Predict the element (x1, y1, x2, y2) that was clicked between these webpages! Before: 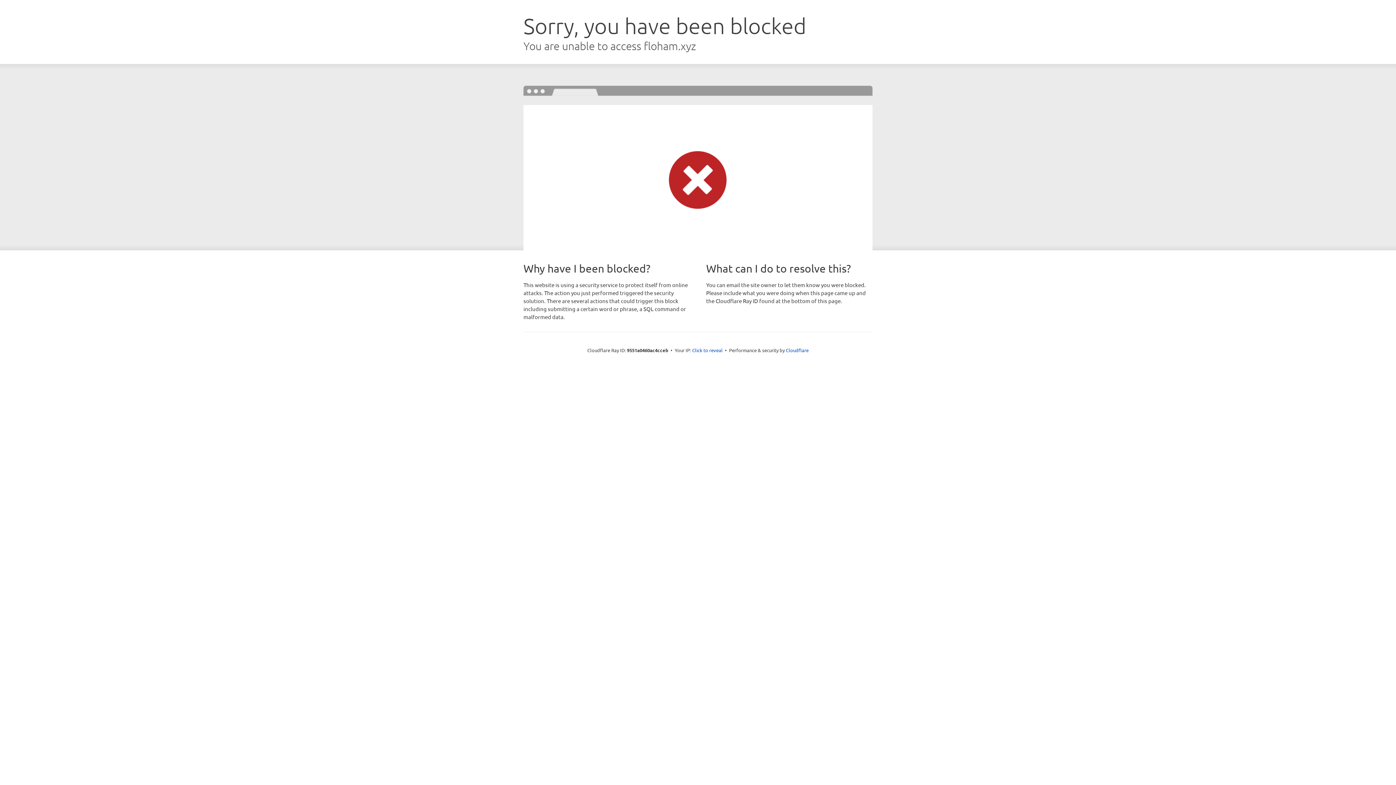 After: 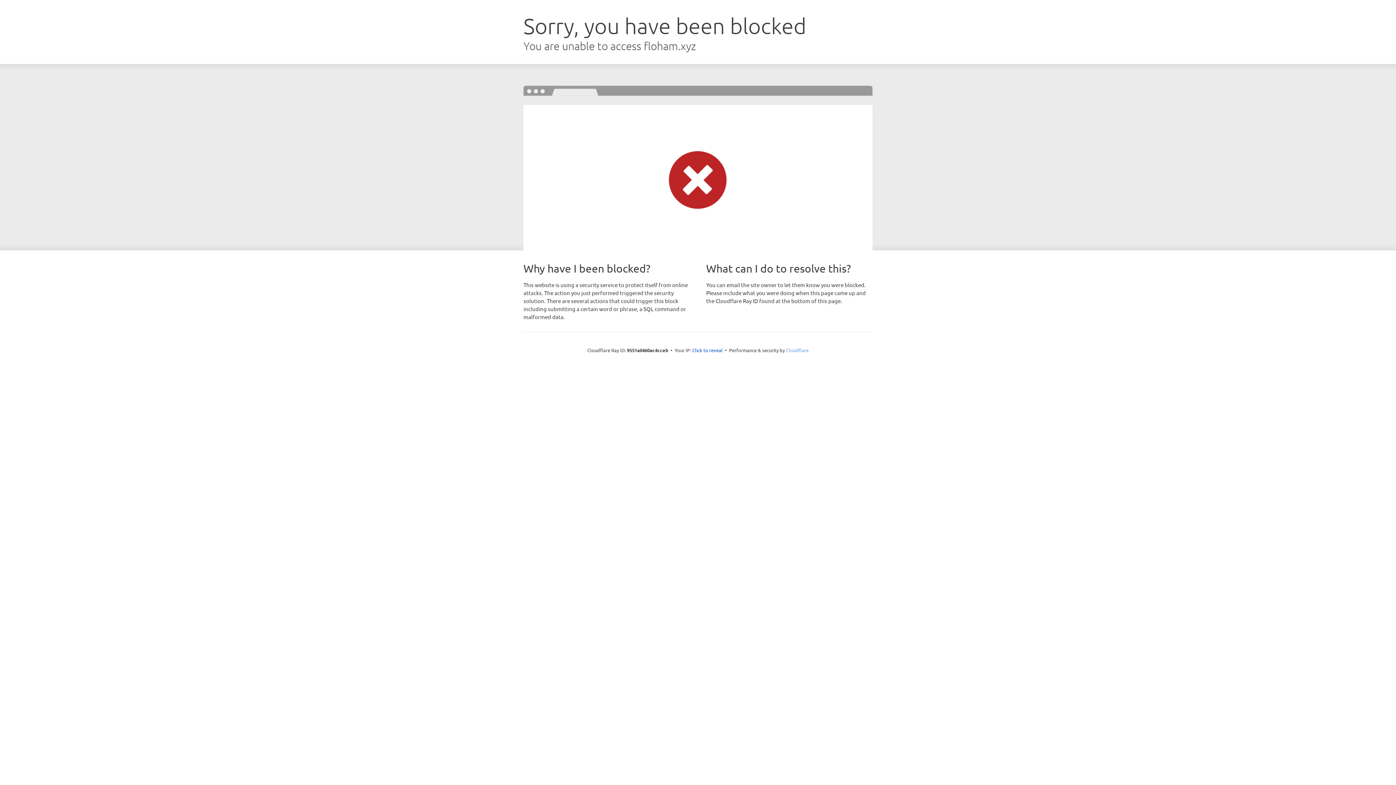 Action: bbox: (786, 347, 808, 353) label: Cloudflare